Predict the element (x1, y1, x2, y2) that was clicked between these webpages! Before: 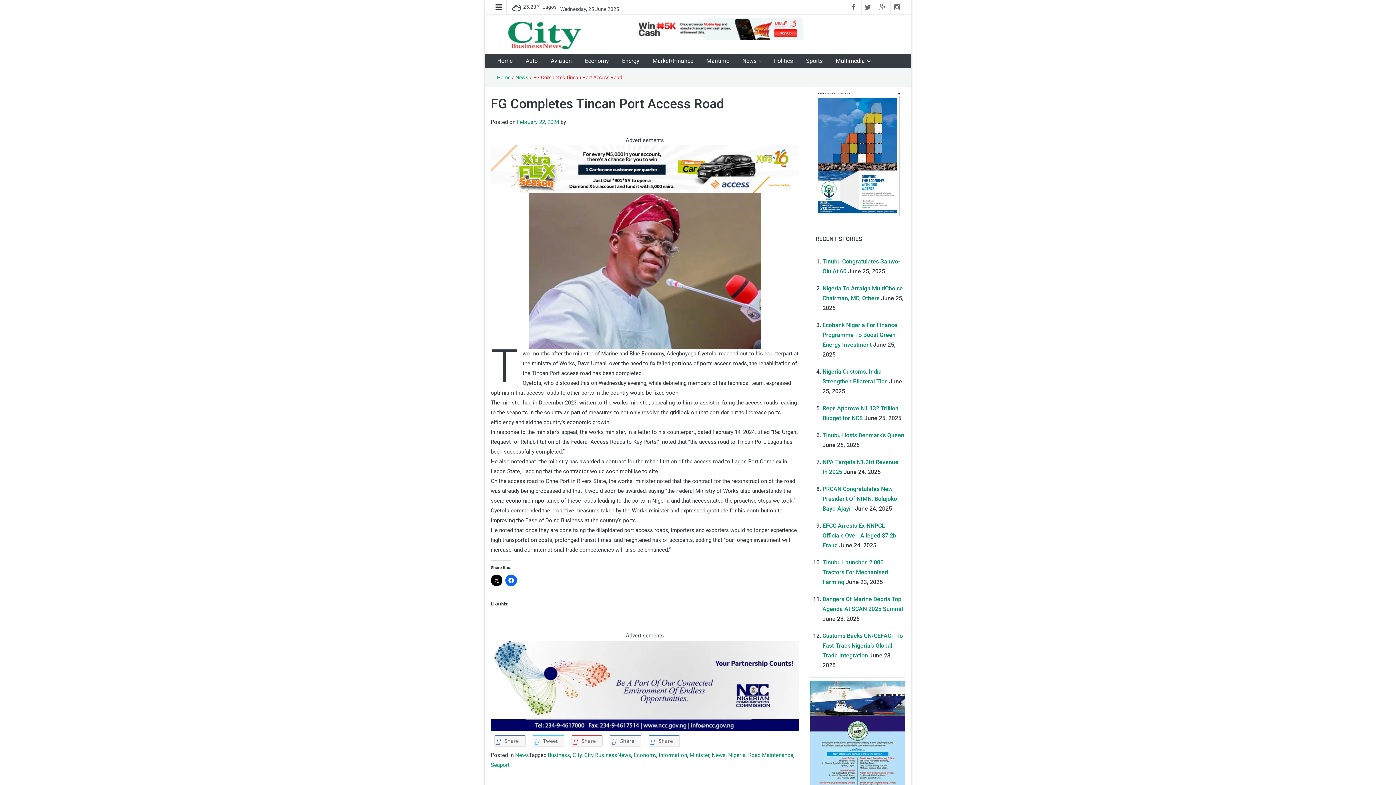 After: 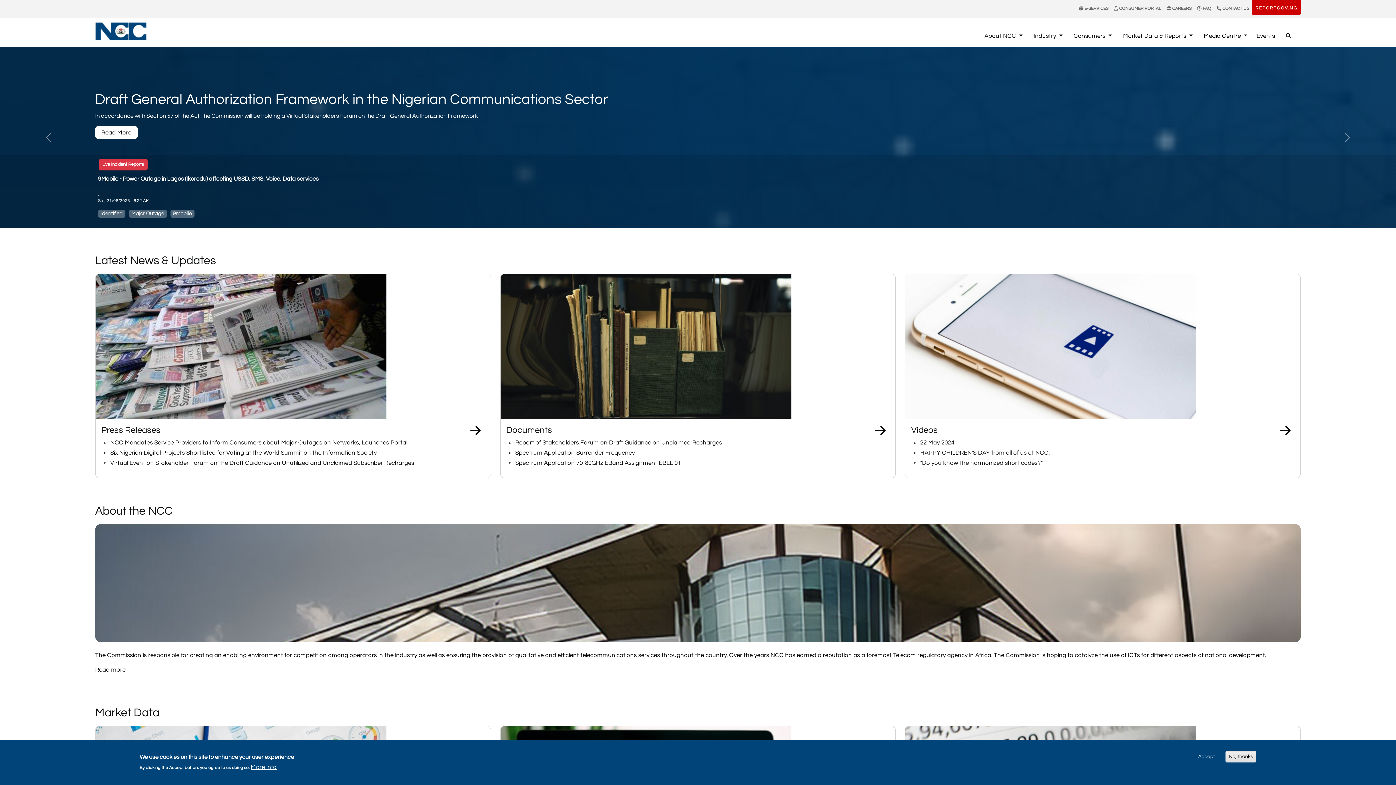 Action: bbox: (490, 682, 799, 689) label: NCC Advert